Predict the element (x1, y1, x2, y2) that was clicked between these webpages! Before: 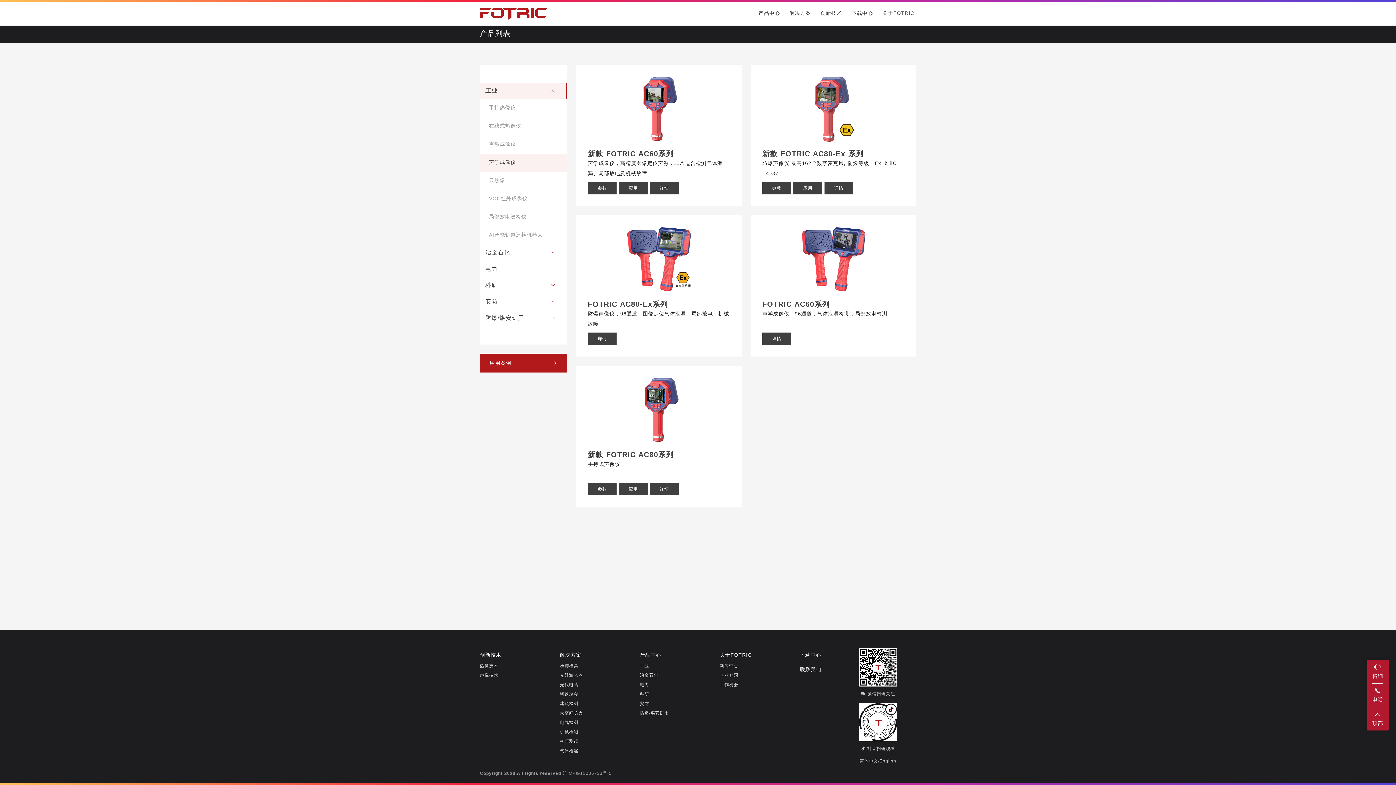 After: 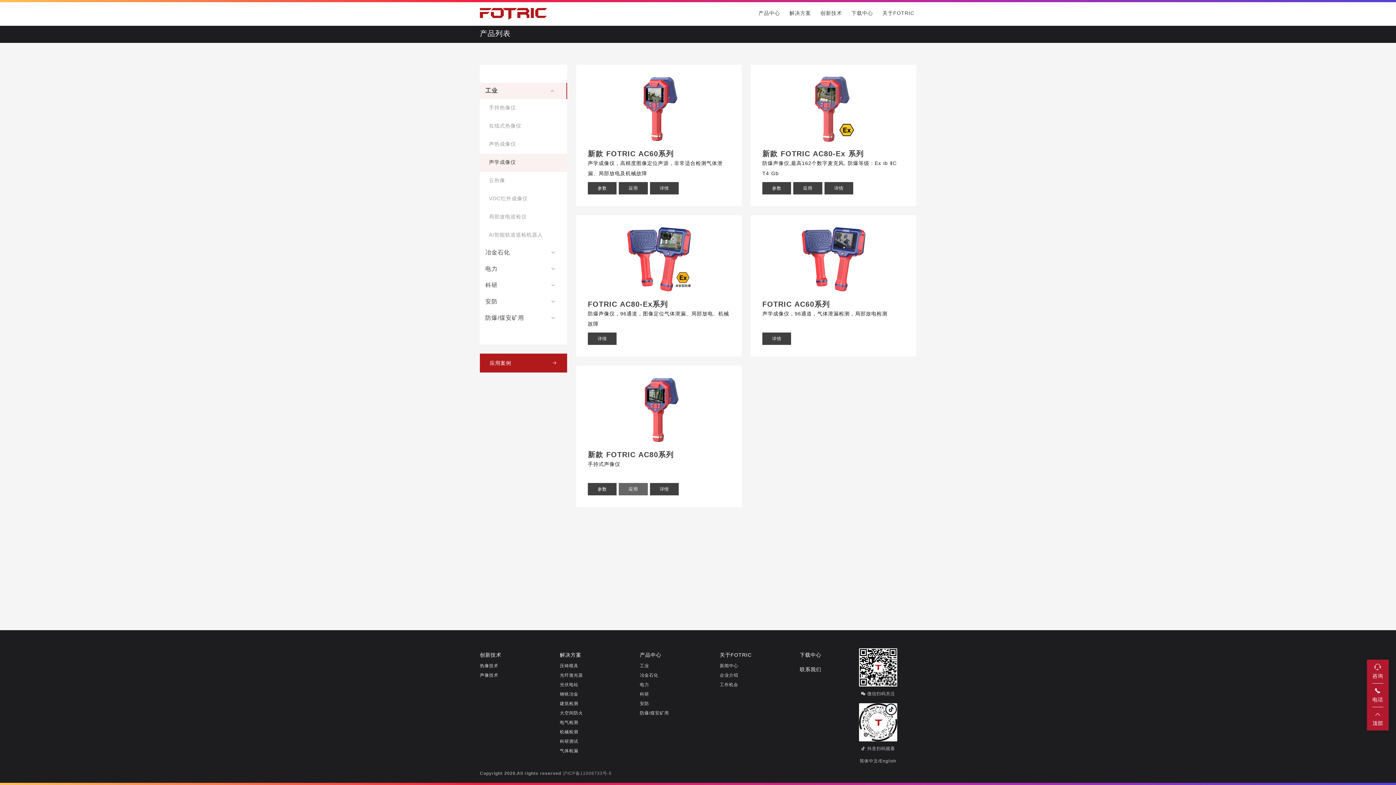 Action: bbox: (619, 486, 647, 492) label: 应用